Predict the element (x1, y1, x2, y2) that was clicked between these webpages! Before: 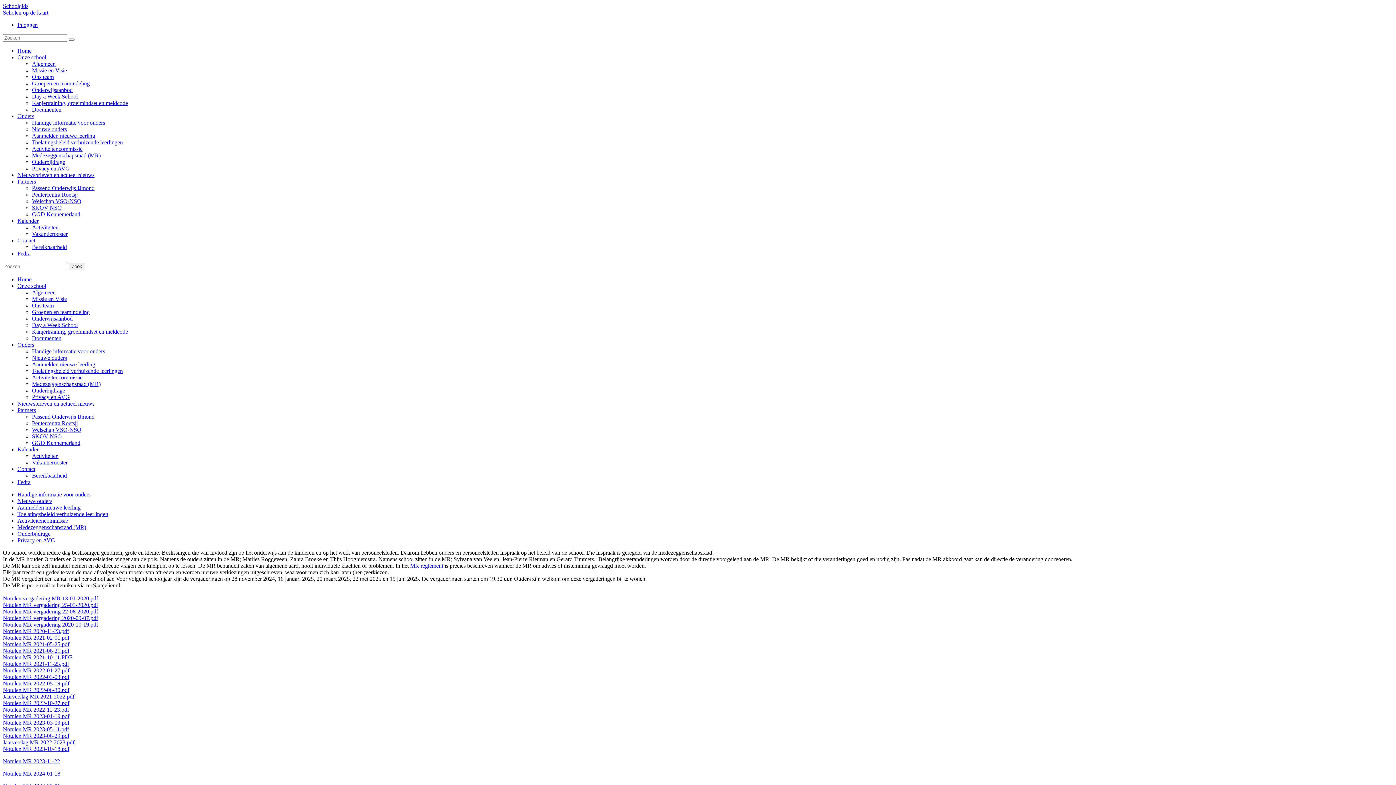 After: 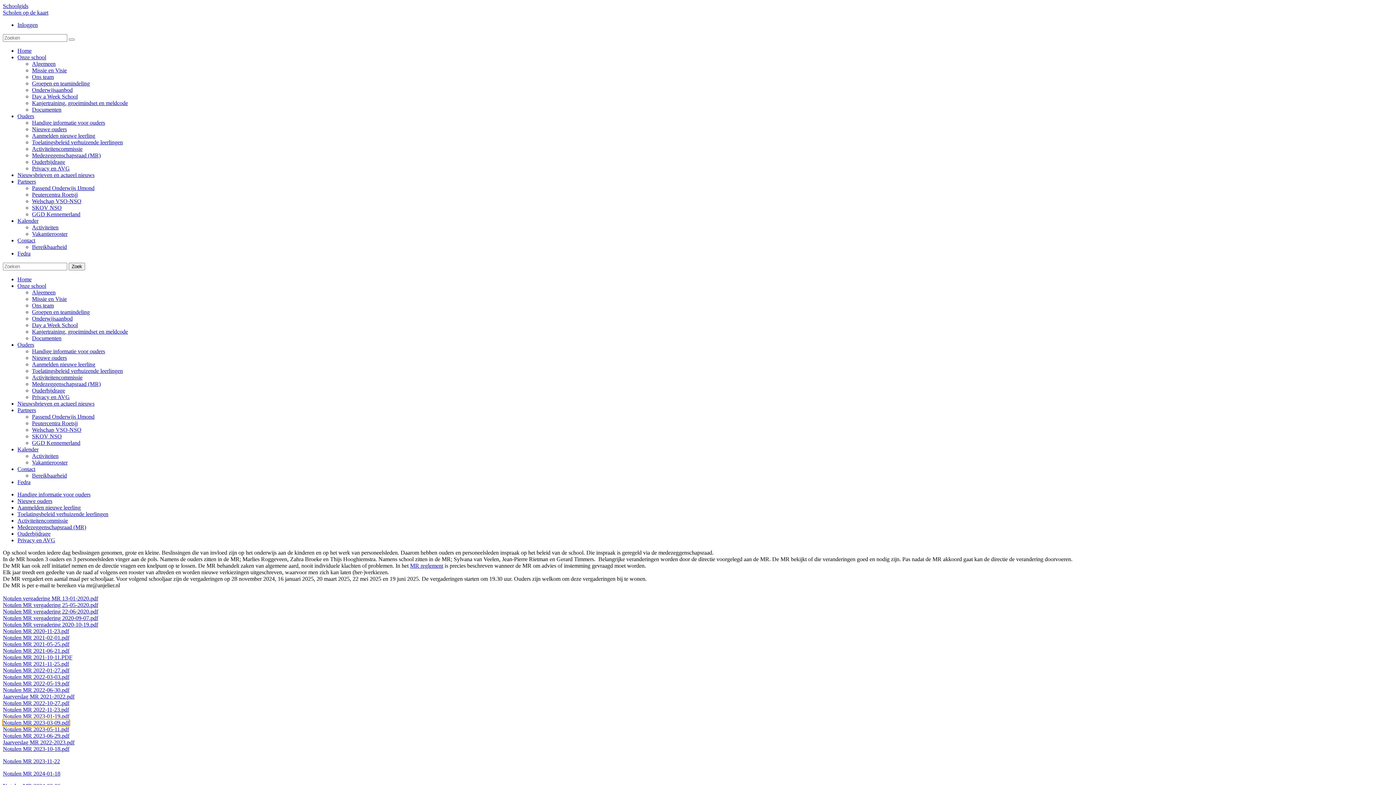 Action: label: Notulen MR 2023-03-09.pdf bbox: (2, 720, 69, 726)